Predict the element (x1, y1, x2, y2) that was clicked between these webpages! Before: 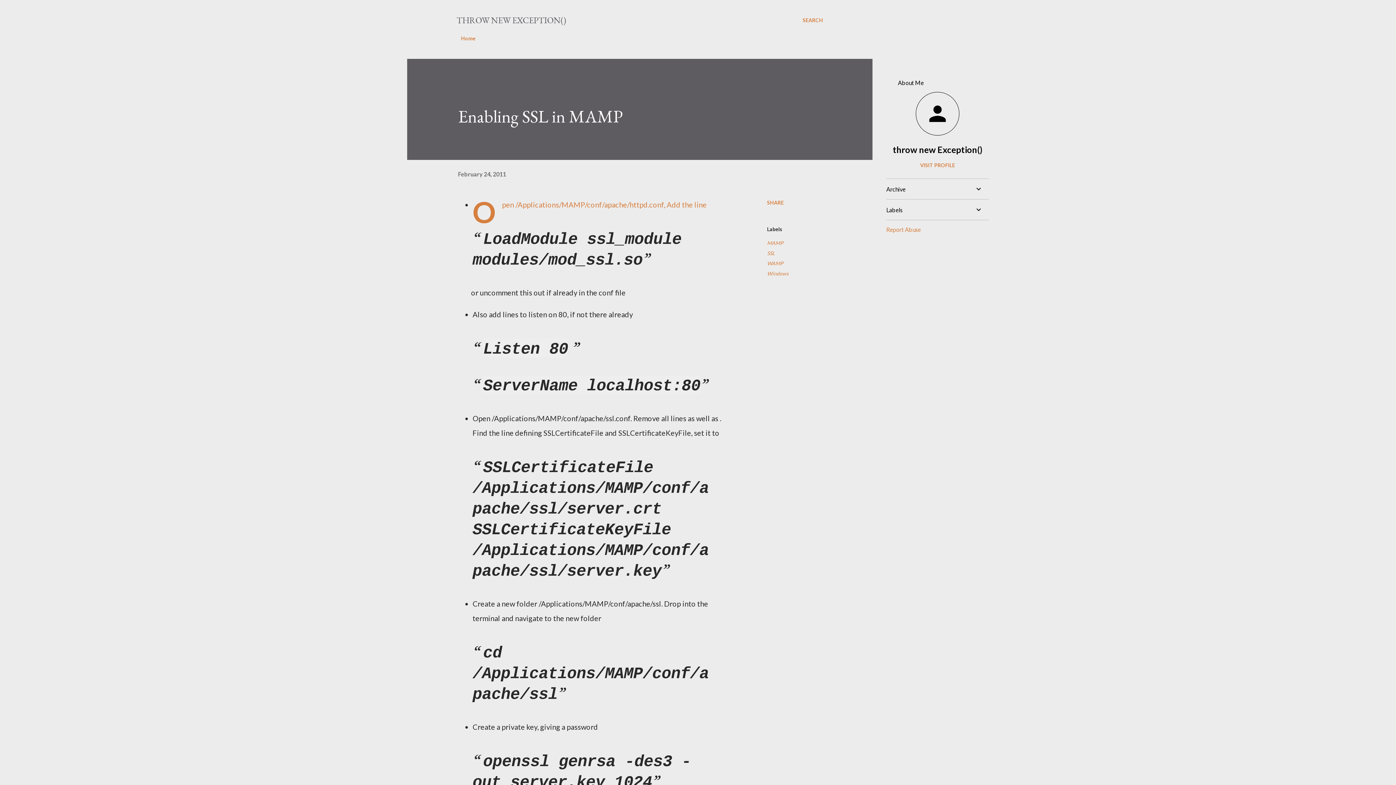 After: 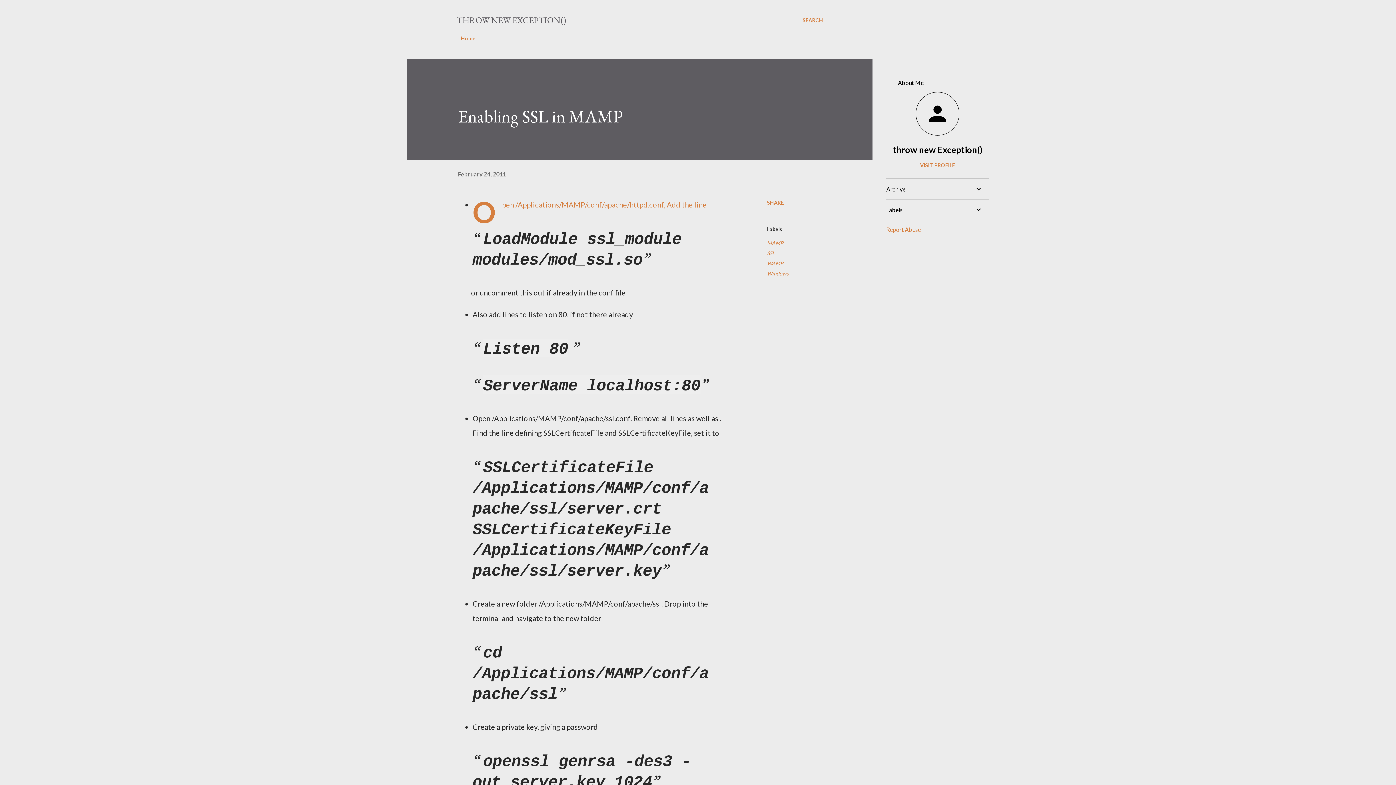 Action: bbox: (886, 226, 921, 233) label: Report Abuse